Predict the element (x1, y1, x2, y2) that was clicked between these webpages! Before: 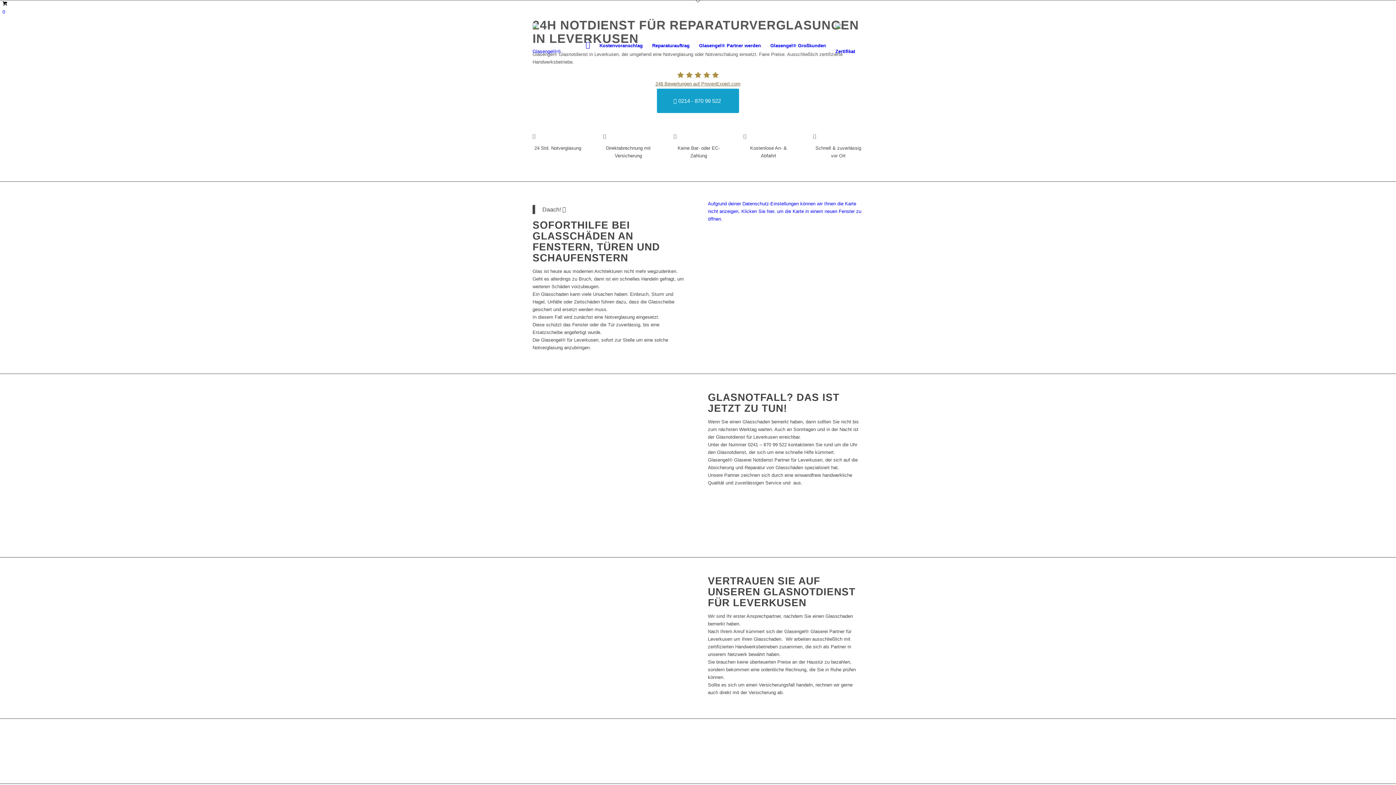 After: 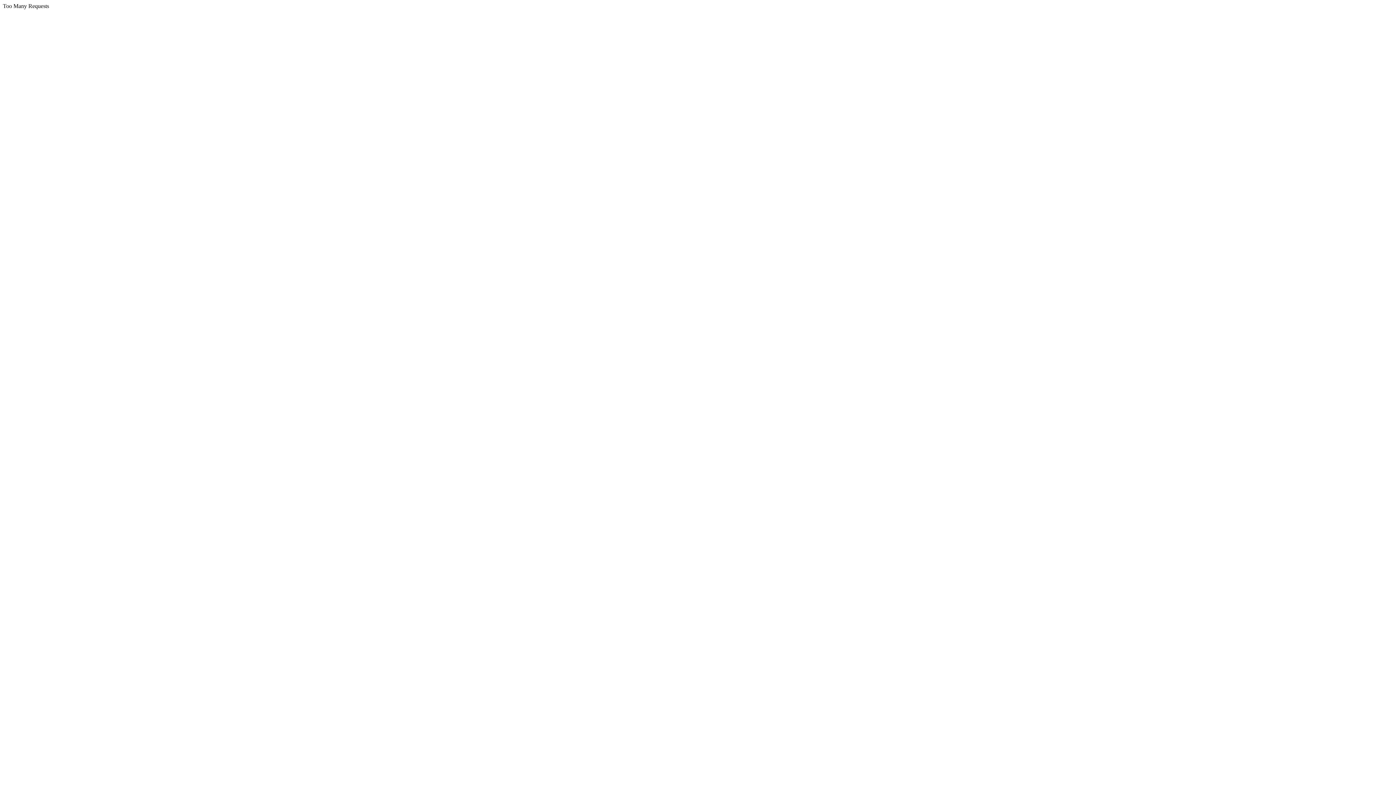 Action: bbox: (581, 22, 594, 68)